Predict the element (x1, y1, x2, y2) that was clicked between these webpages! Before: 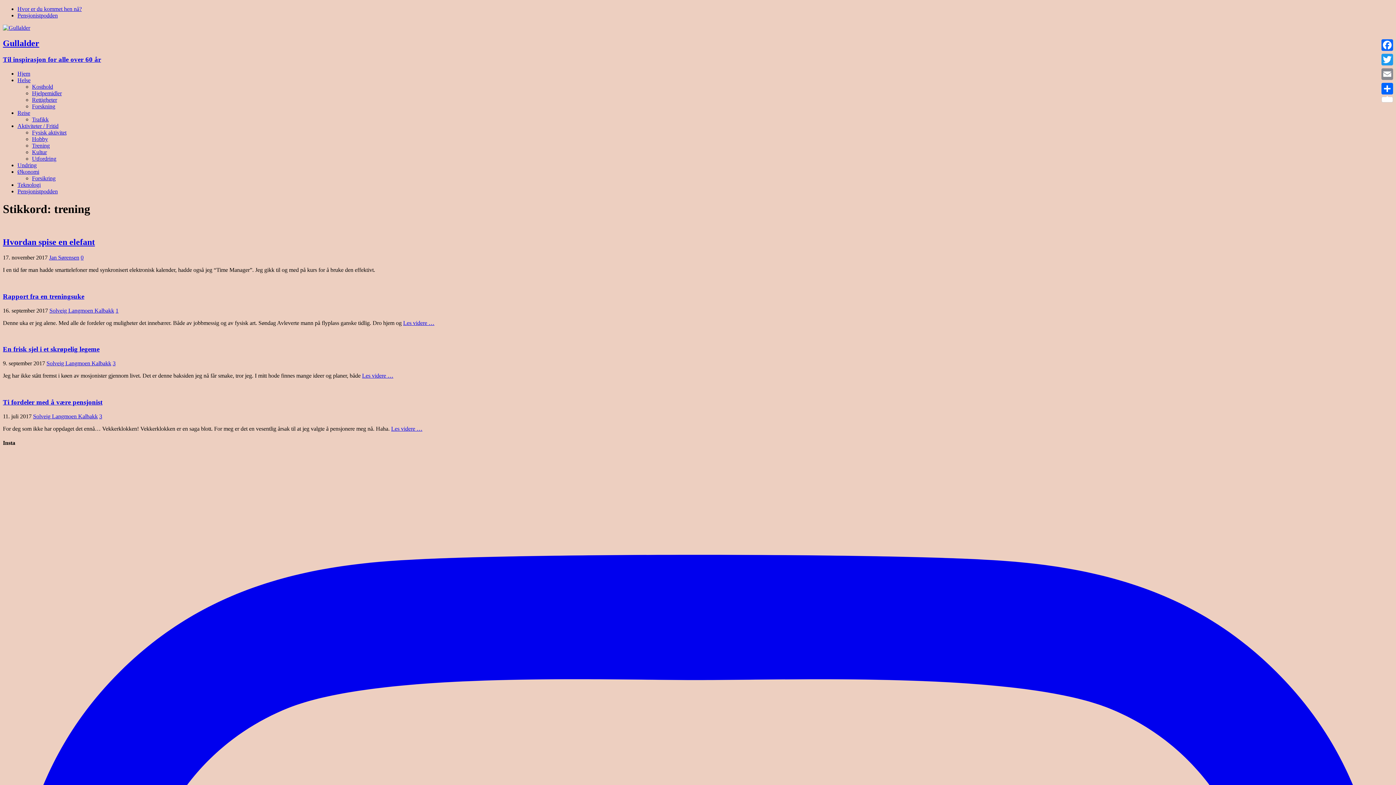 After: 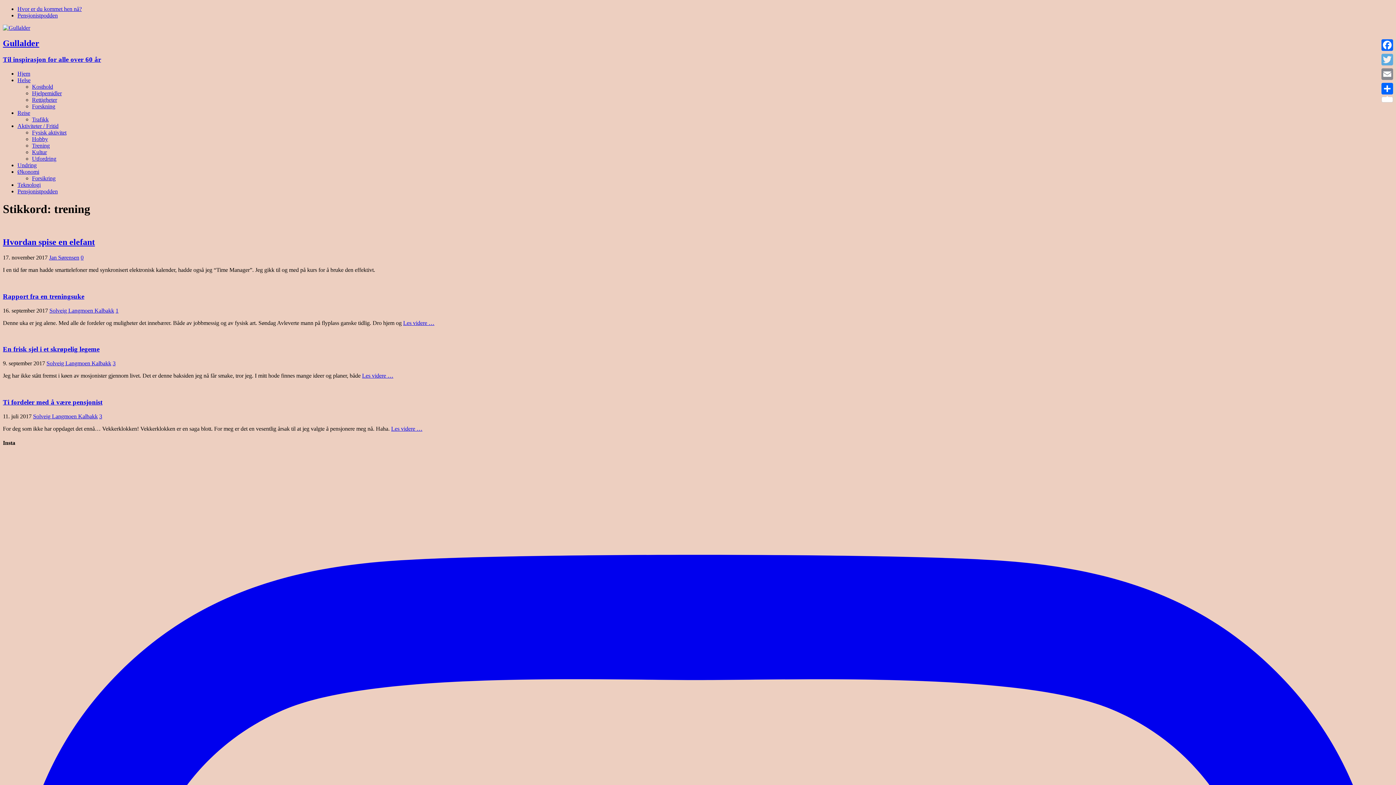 Action: label: Twitter bbox: (1380, 52, 1394, 66)